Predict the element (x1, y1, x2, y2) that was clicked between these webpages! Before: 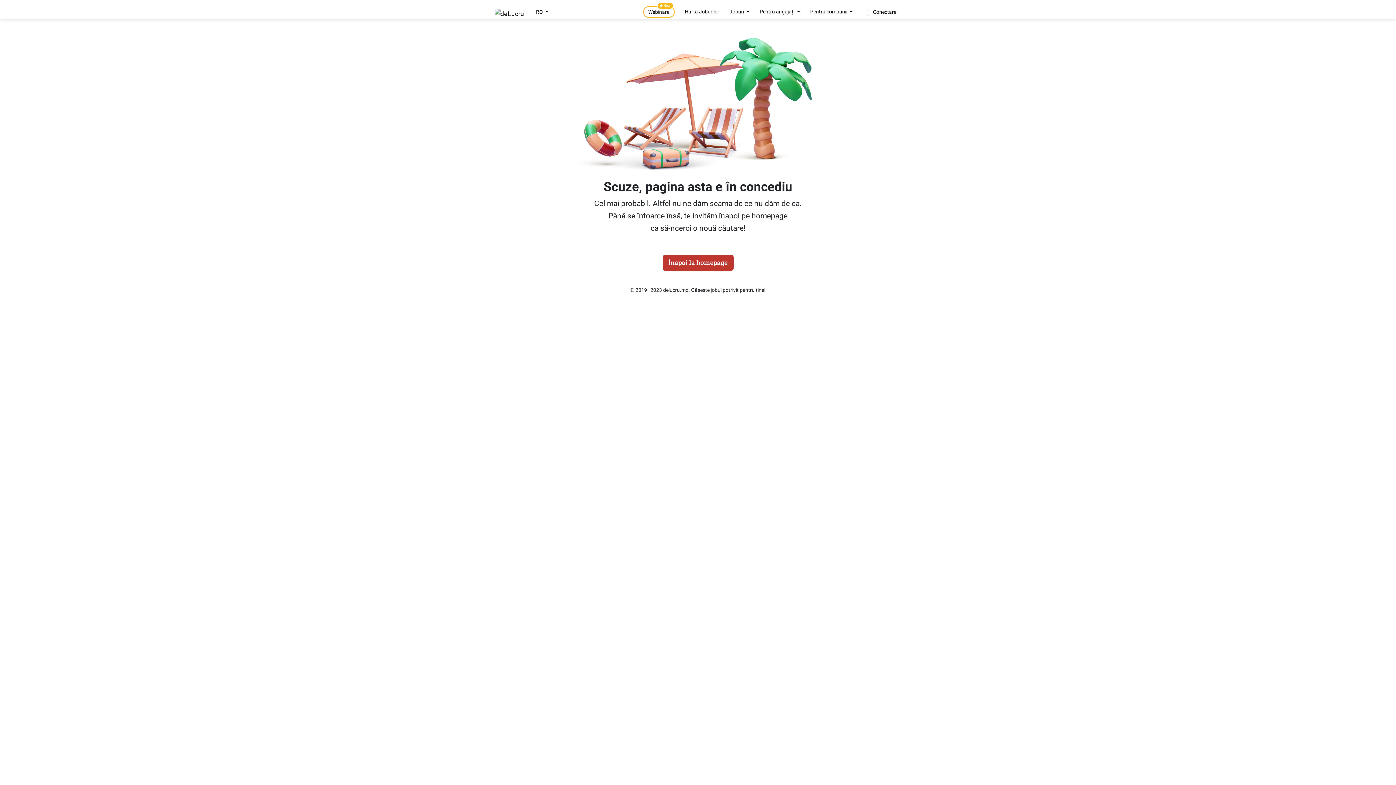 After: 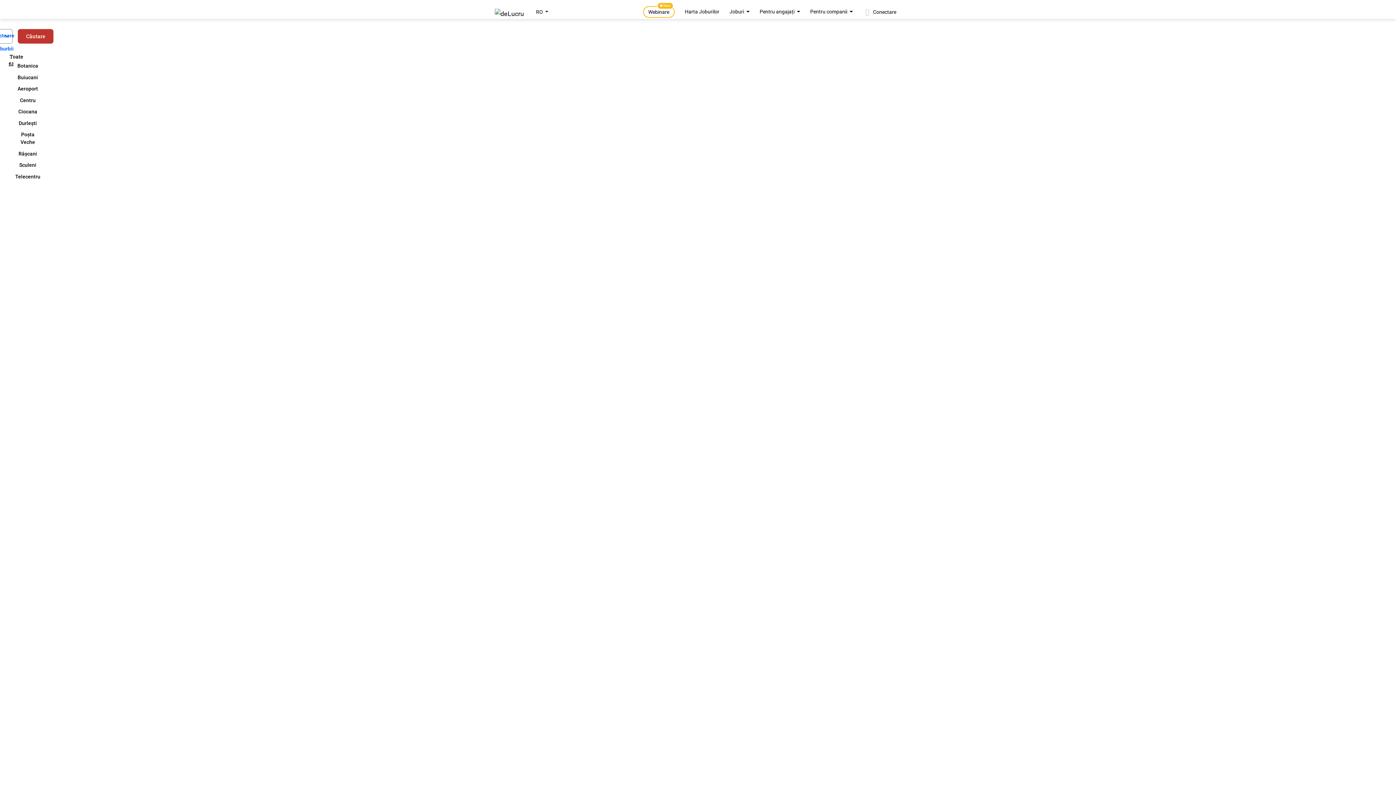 Action: bbox: (679, 6, 724, 17) label: Harta Joburilor